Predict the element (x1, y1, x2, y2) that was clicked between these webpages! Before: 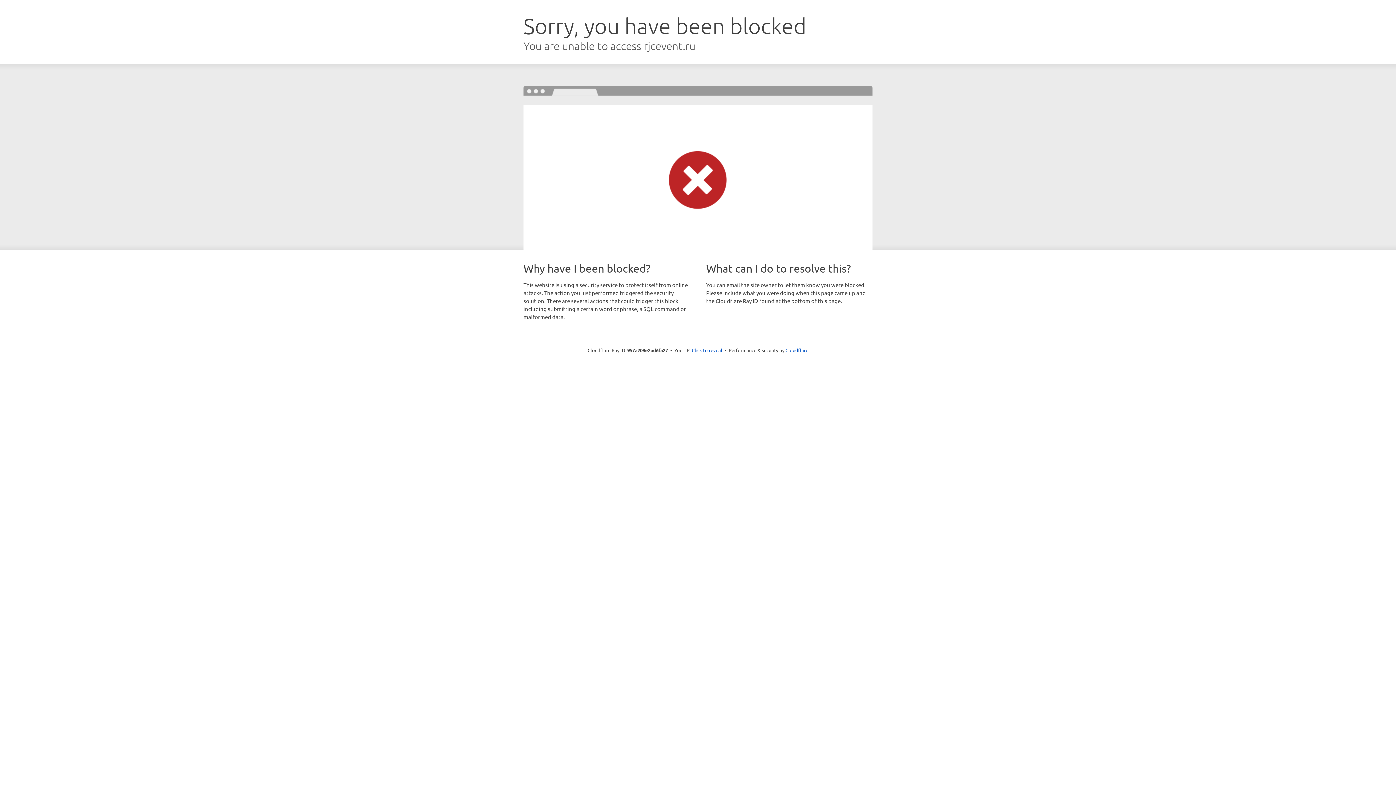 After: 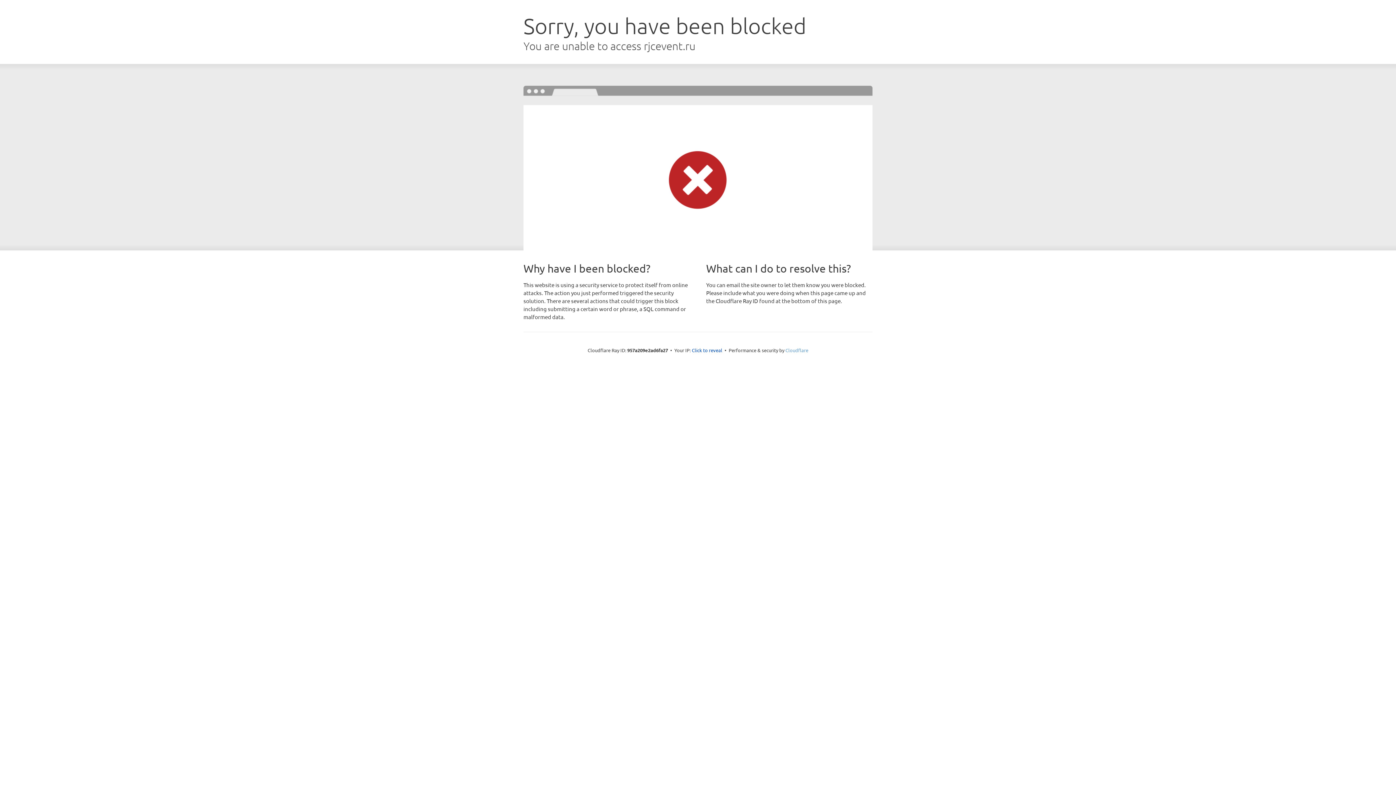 Action: label: Cloudflare bbox: (785, 347, 808, 353)